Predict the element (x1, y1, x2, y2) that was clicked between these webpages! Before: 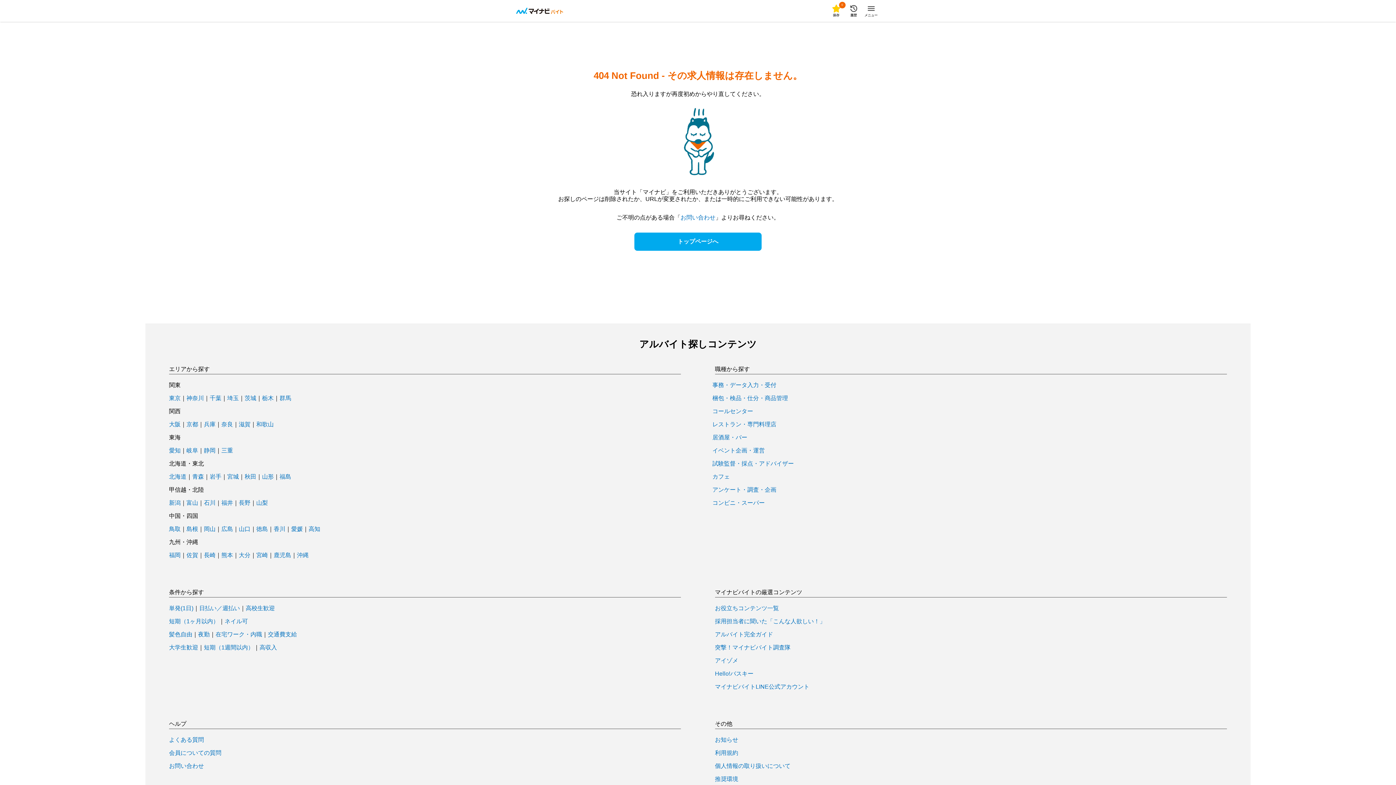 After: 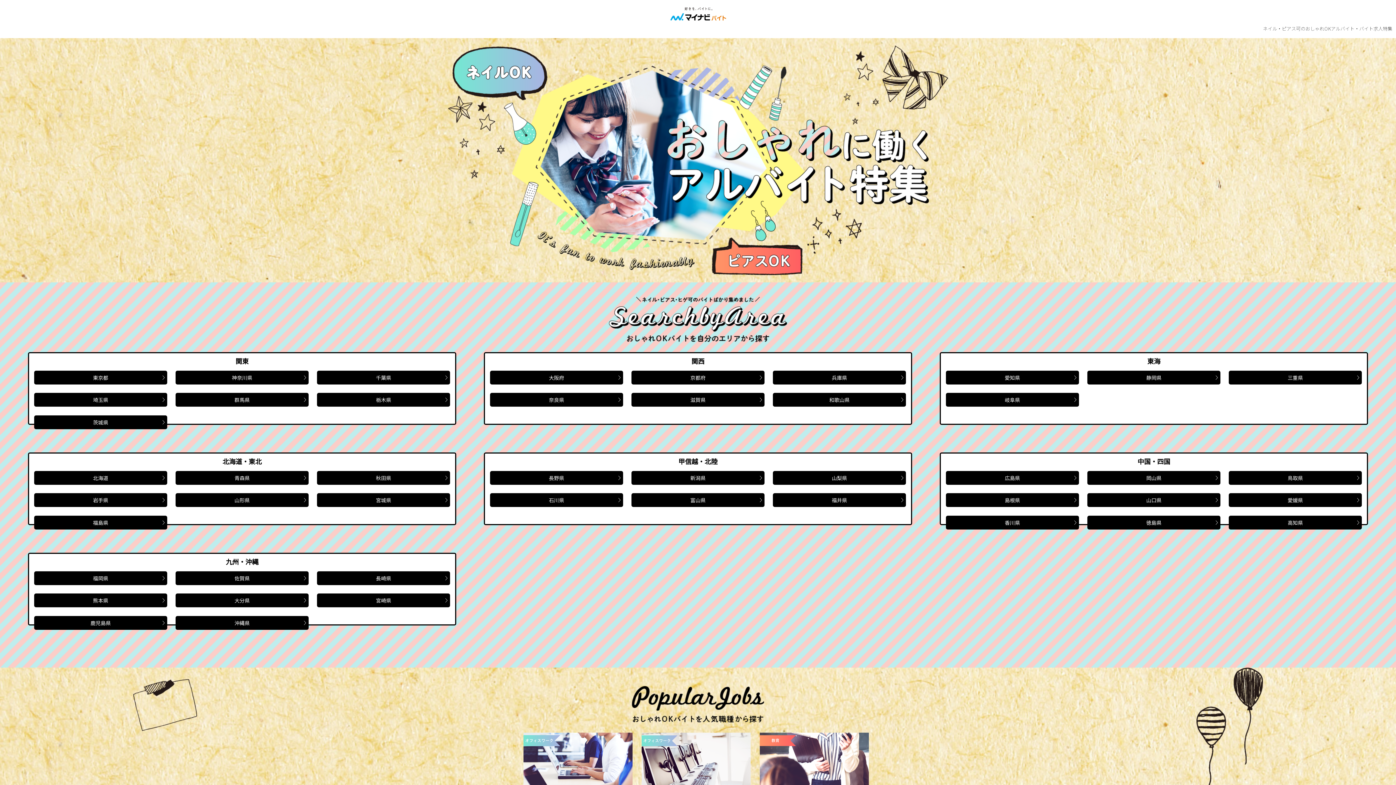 Action: bbox: (224, 618, 248, 624) label: ネイル可